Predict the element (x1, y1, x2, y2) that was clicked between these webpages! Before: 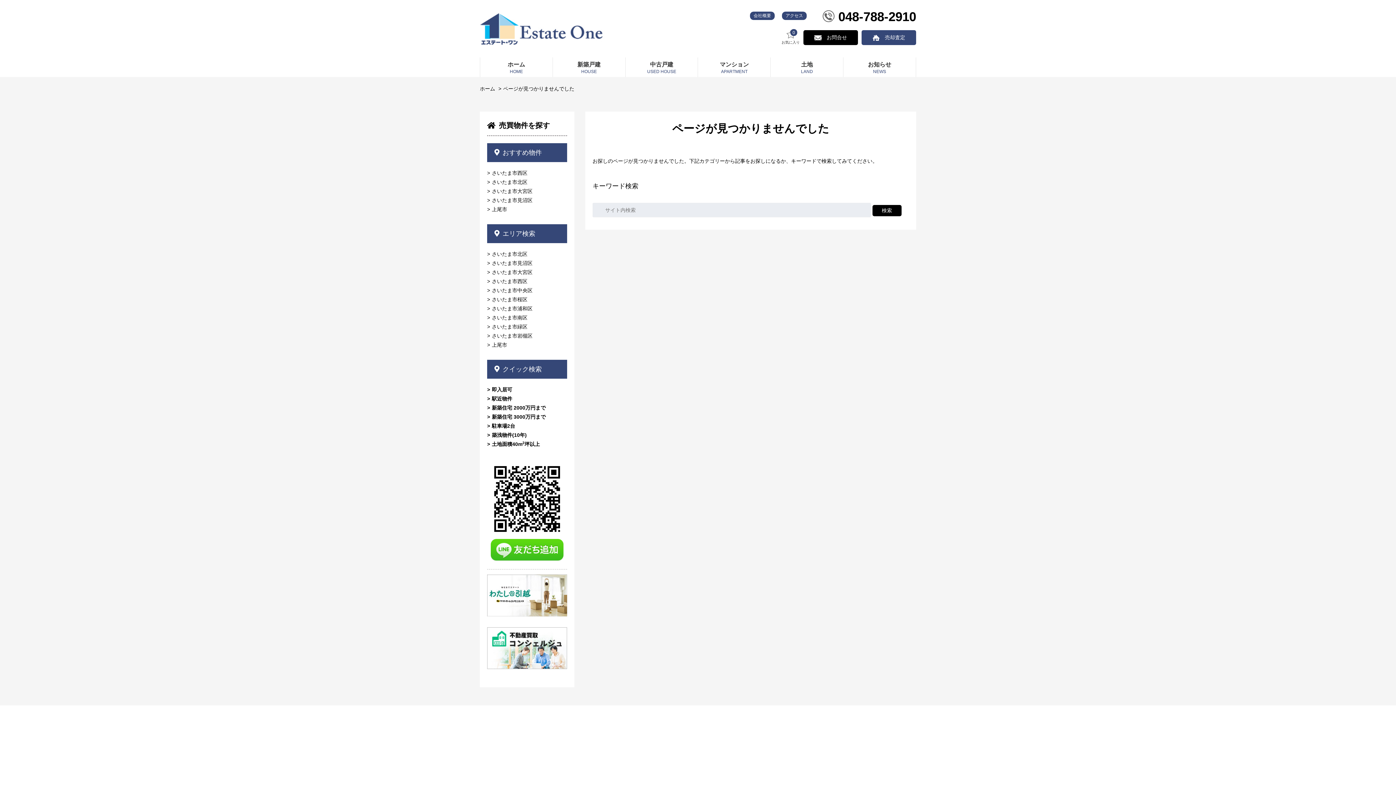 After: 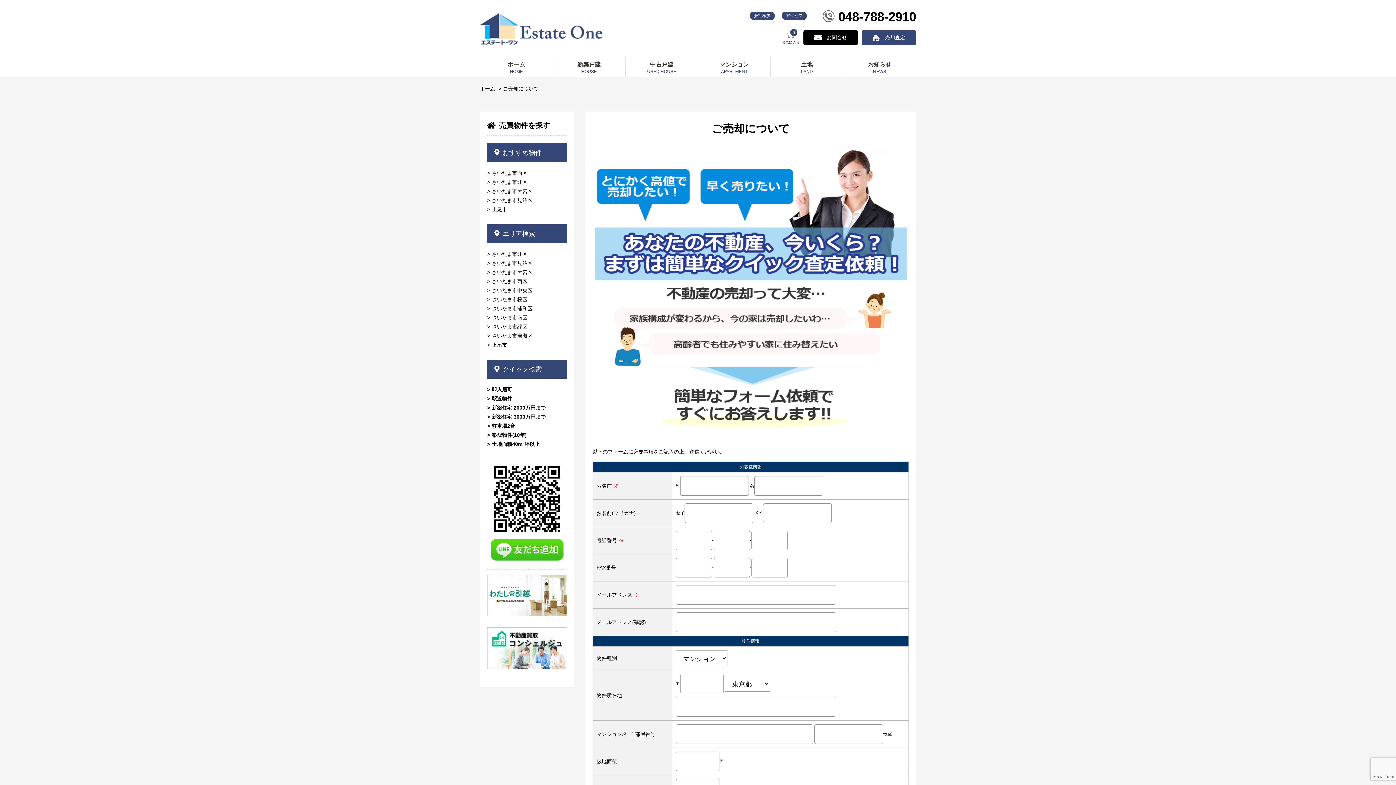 Action: label: 売却査定 bbox: (861, 30, 916, 45)